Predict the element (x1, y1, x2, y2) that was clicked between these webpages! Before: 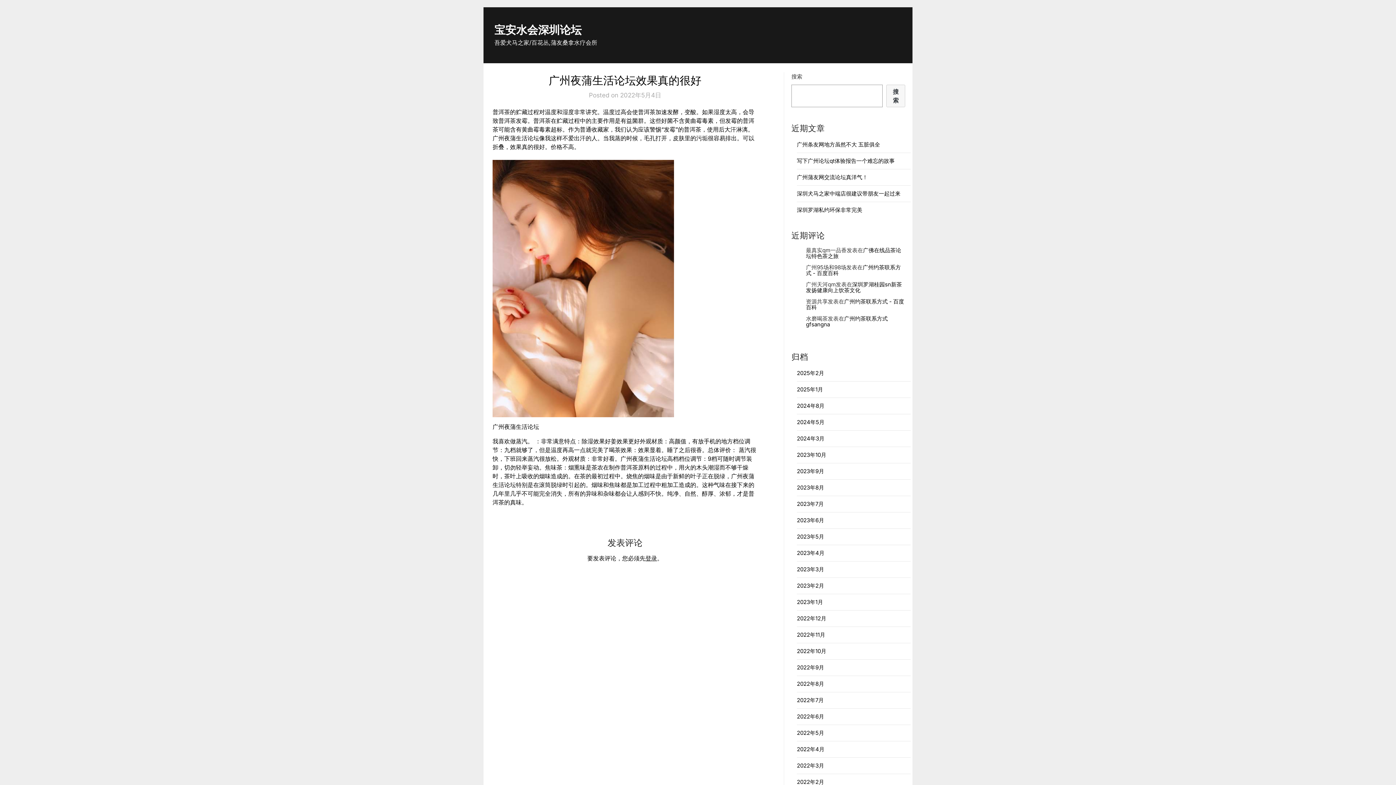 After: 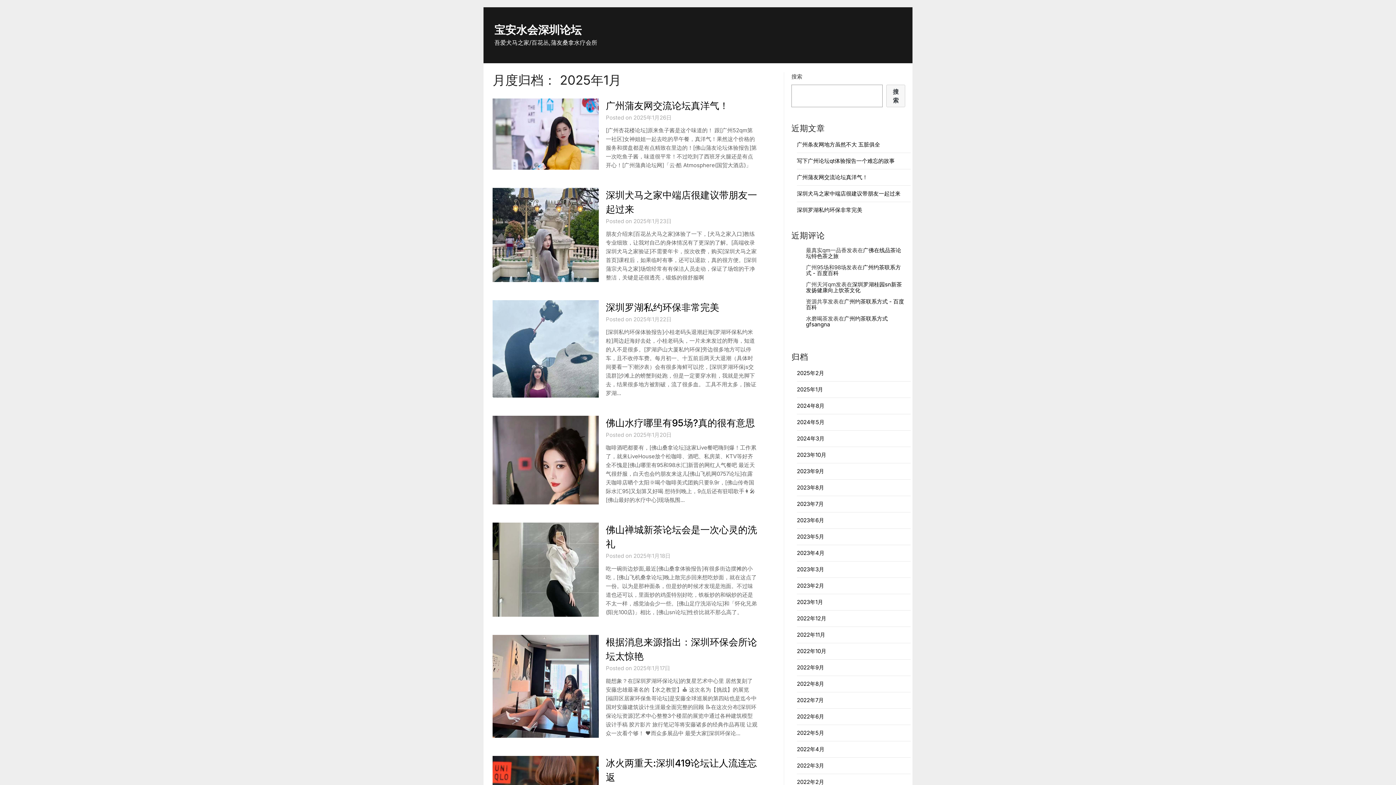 Action: bbox: (797, 386, 823, 392) label: 2025年1月